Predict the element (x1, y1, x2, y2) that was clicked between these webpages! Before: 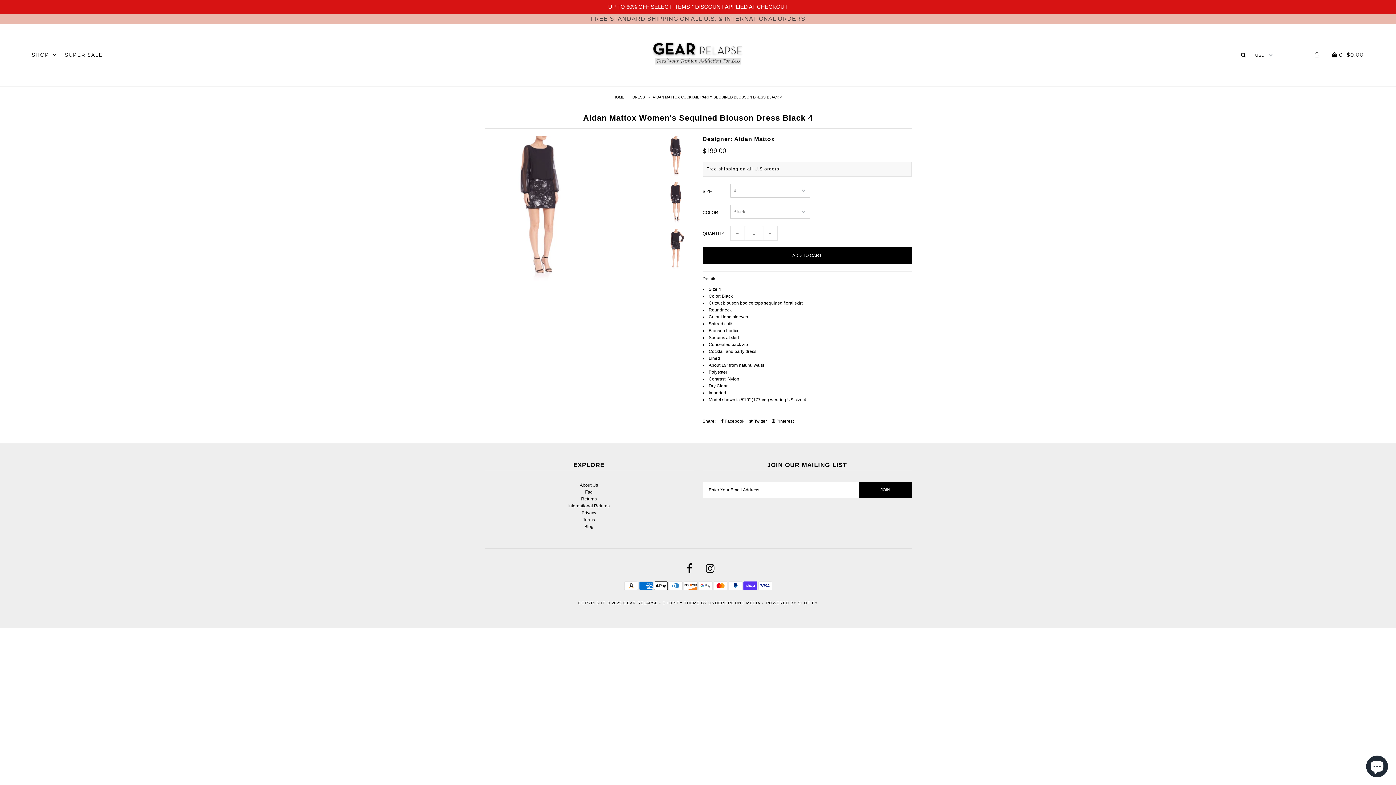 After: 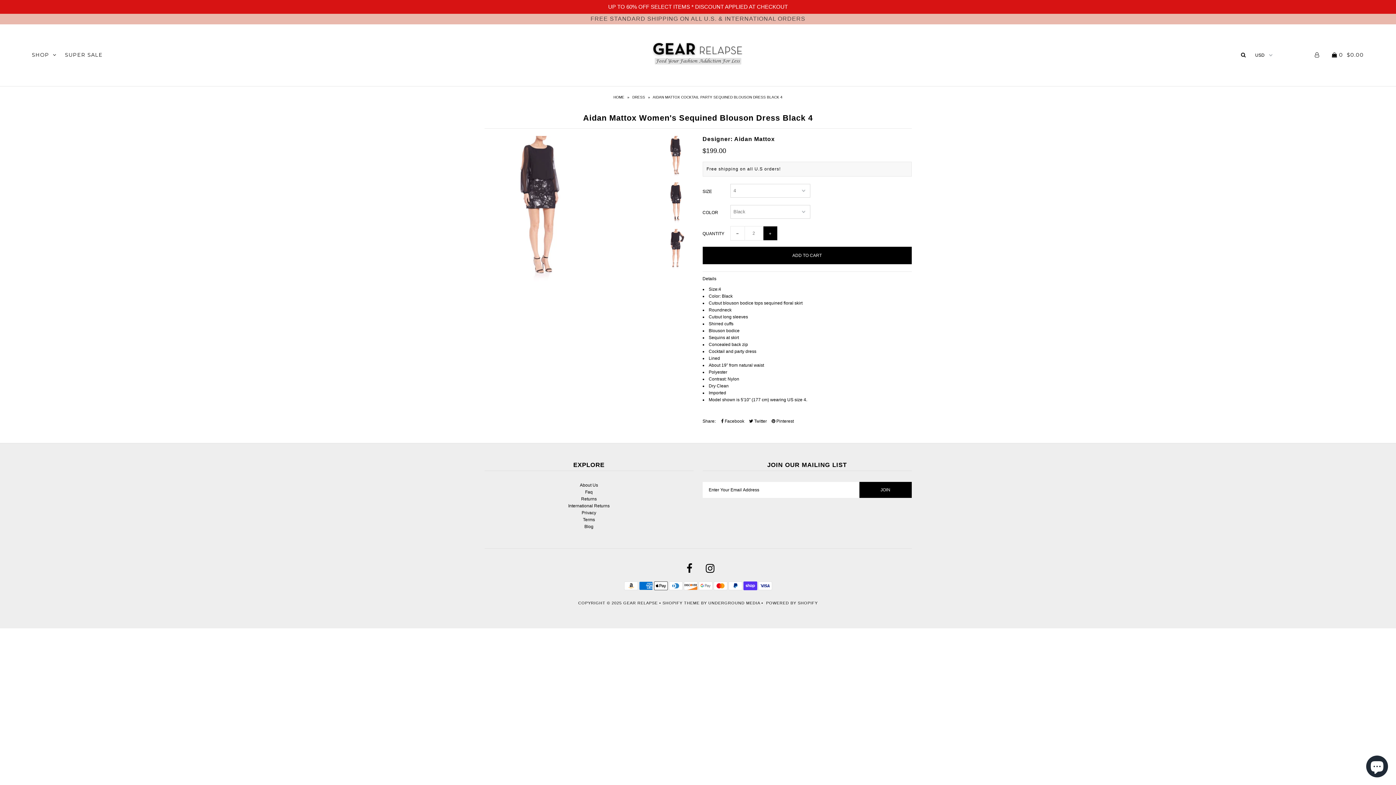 Action: label: + bbox: (763, 226, 777, 240)